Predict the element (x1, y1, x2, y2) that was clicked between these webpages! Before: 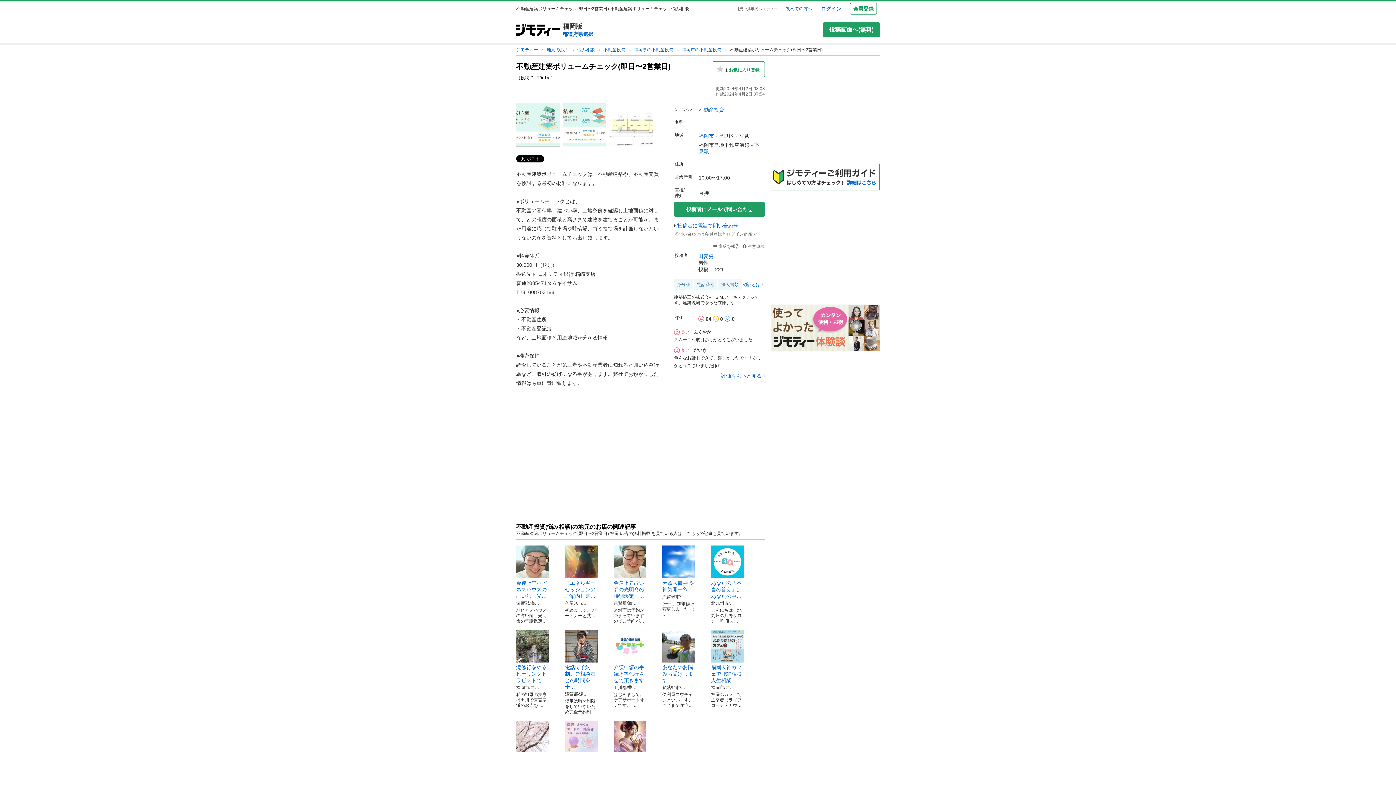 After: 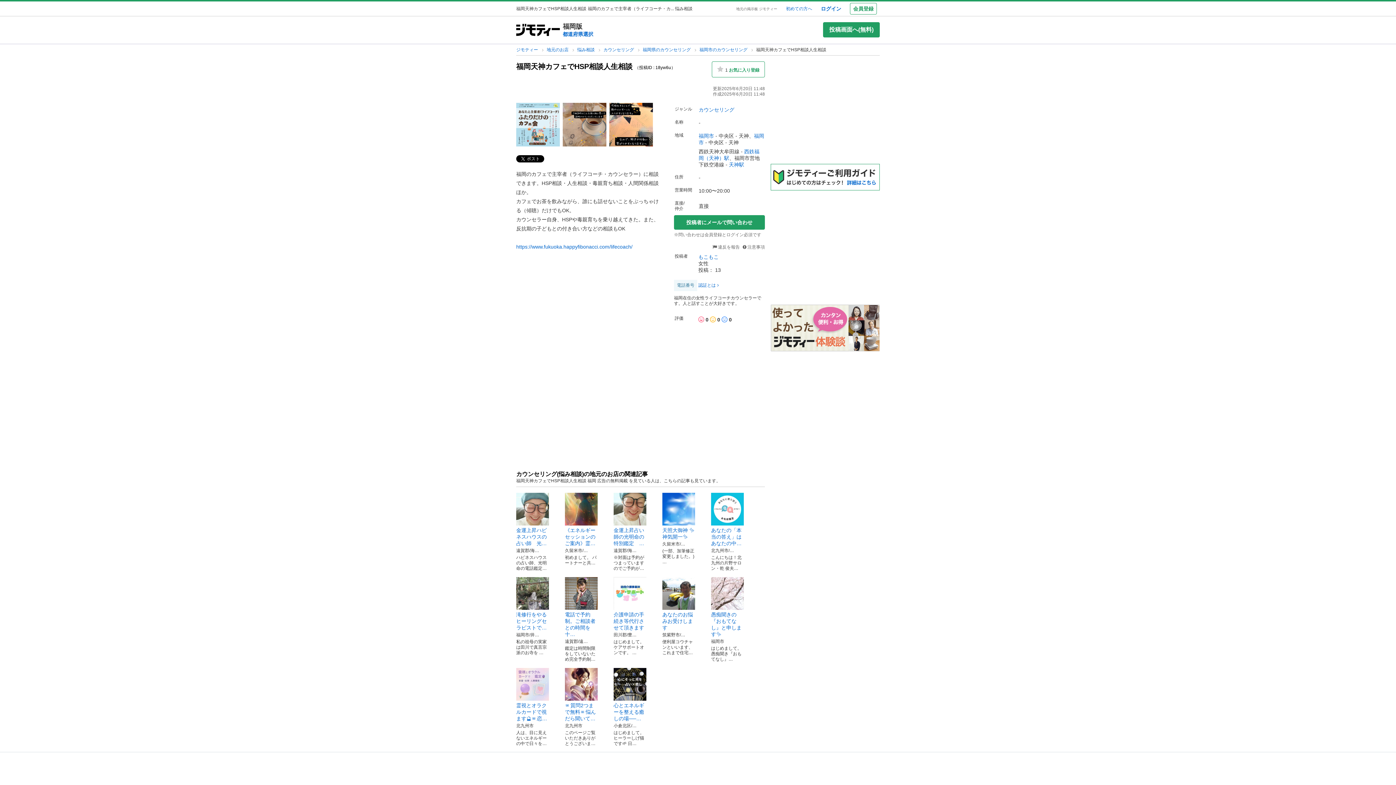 Action: bbox: (711, 643, 744, 648)